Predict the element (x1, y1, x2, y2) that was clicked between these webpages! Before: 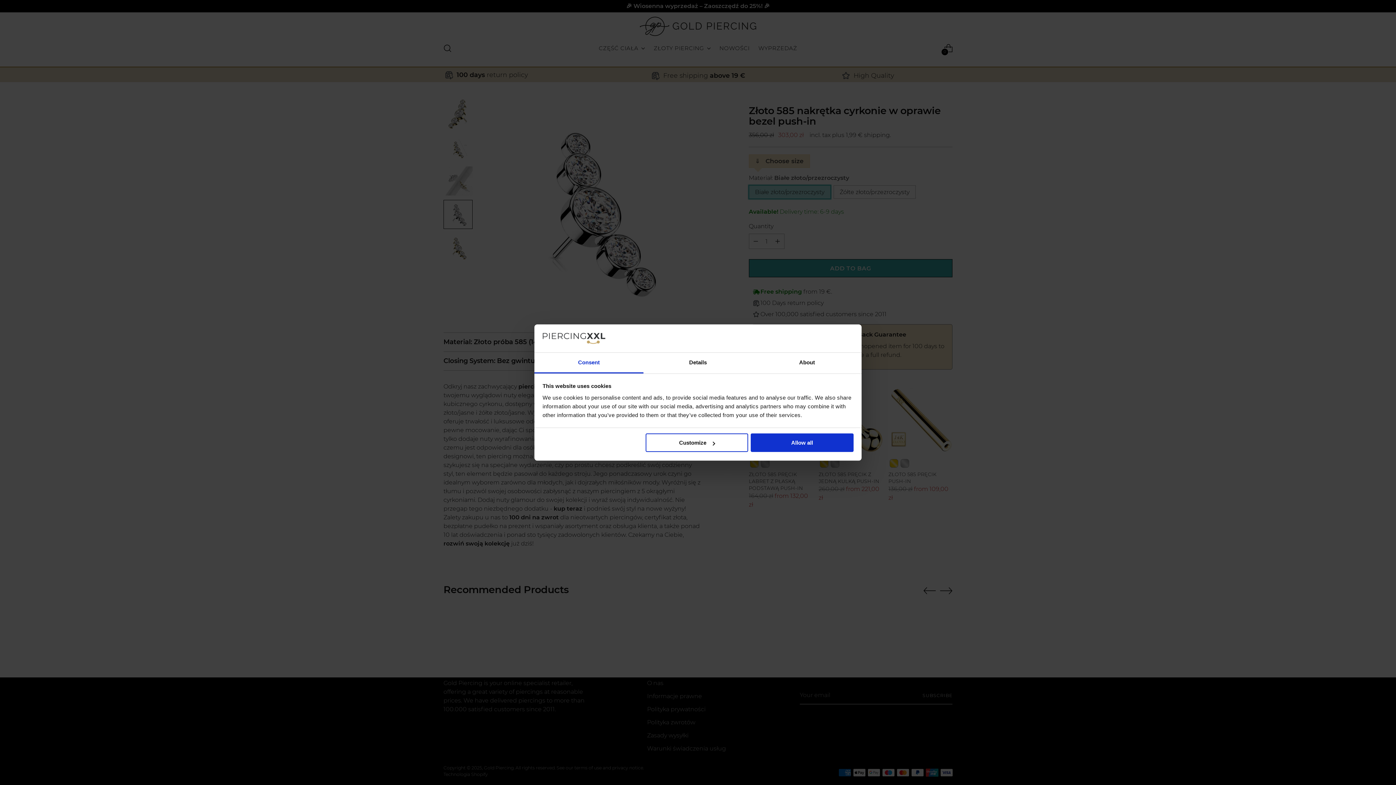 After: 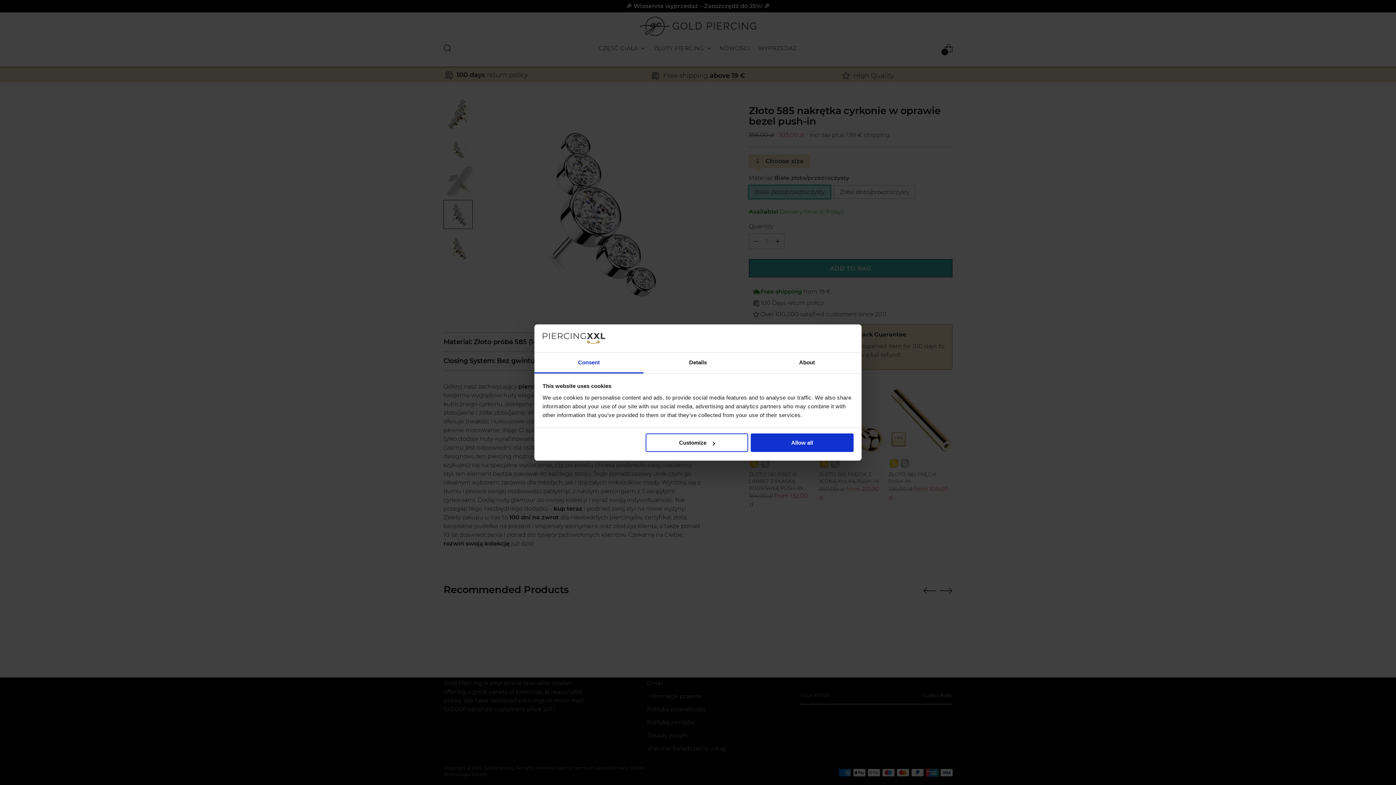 Action: bbox: (534, 352, 643, 373) label: Consent